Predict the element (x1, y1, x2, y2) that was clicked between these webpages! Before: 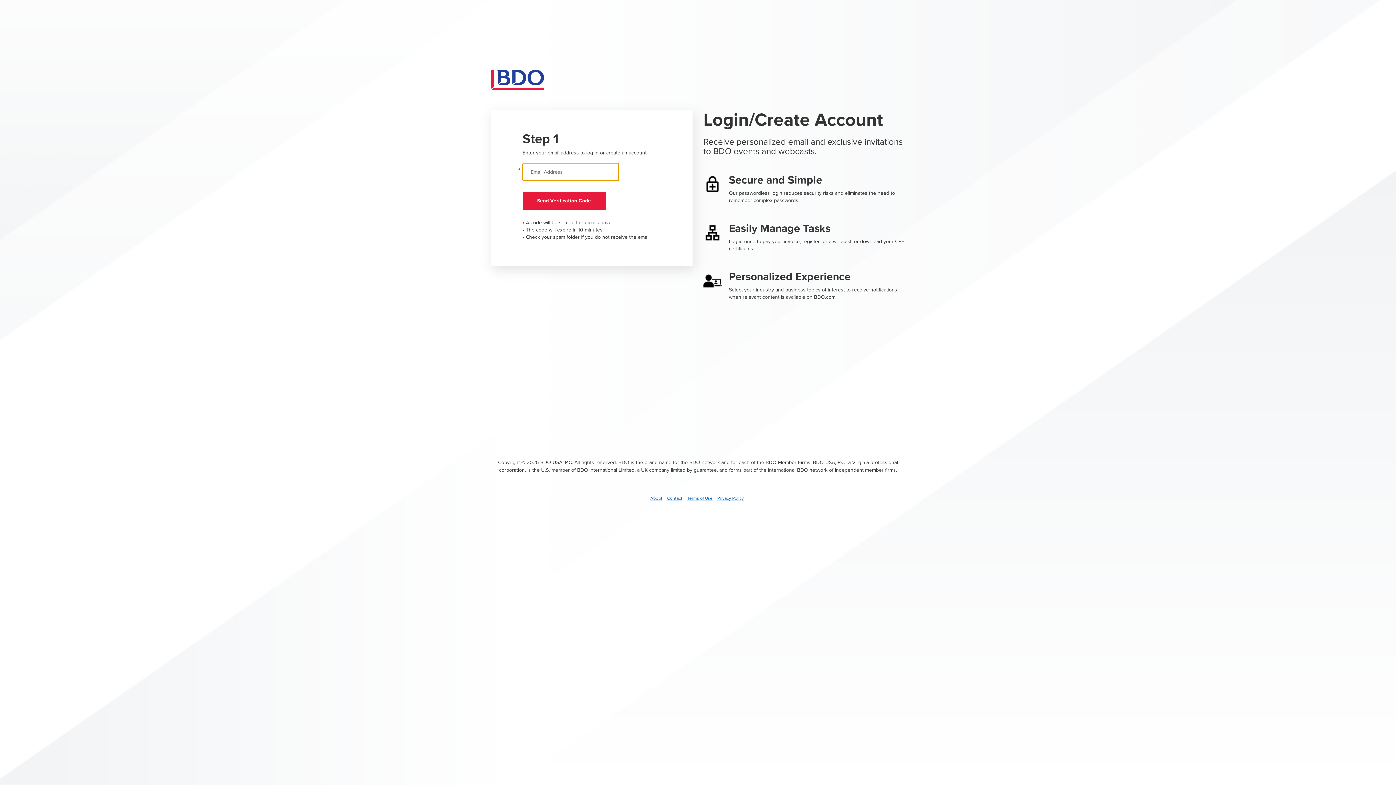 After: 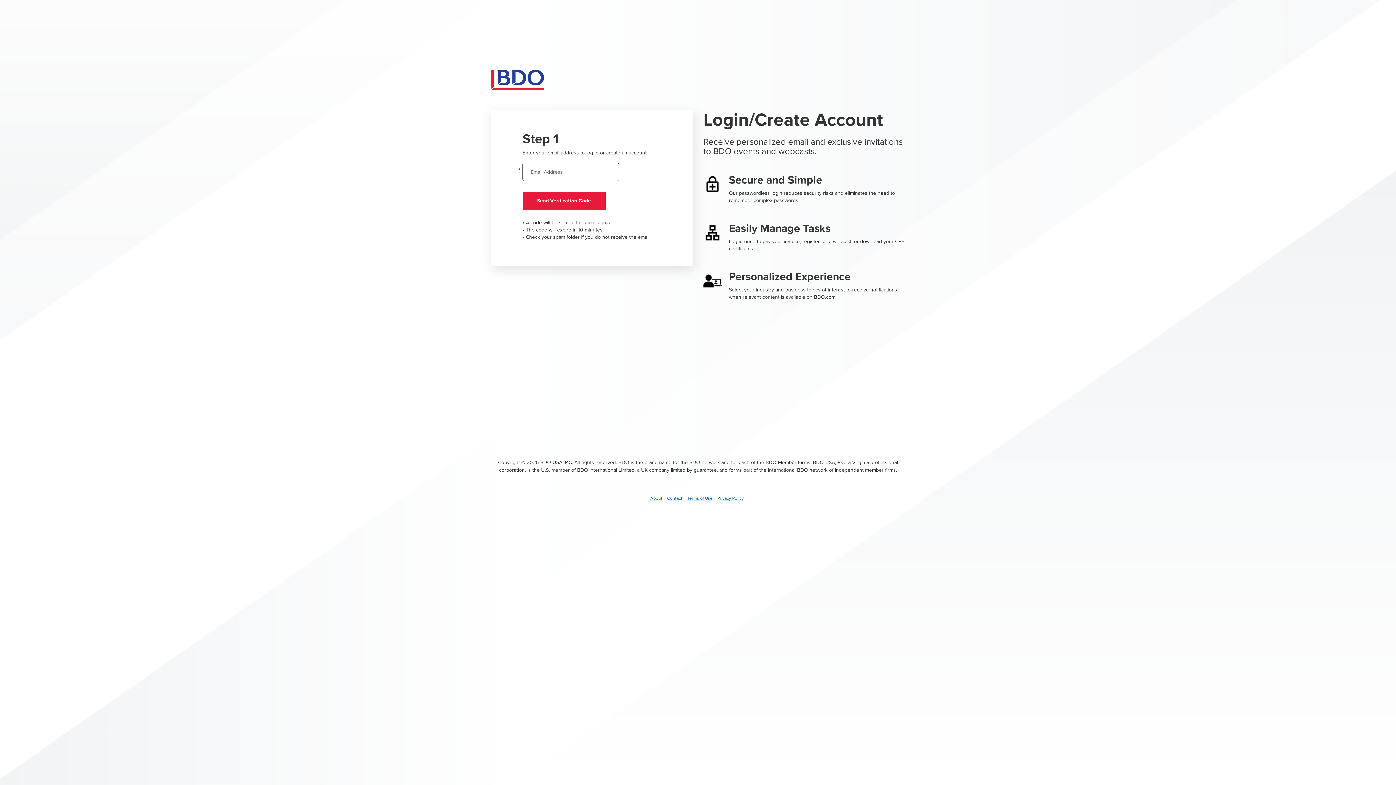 Action: bbox: (687, 495, 712, 501) label: Terms of Use